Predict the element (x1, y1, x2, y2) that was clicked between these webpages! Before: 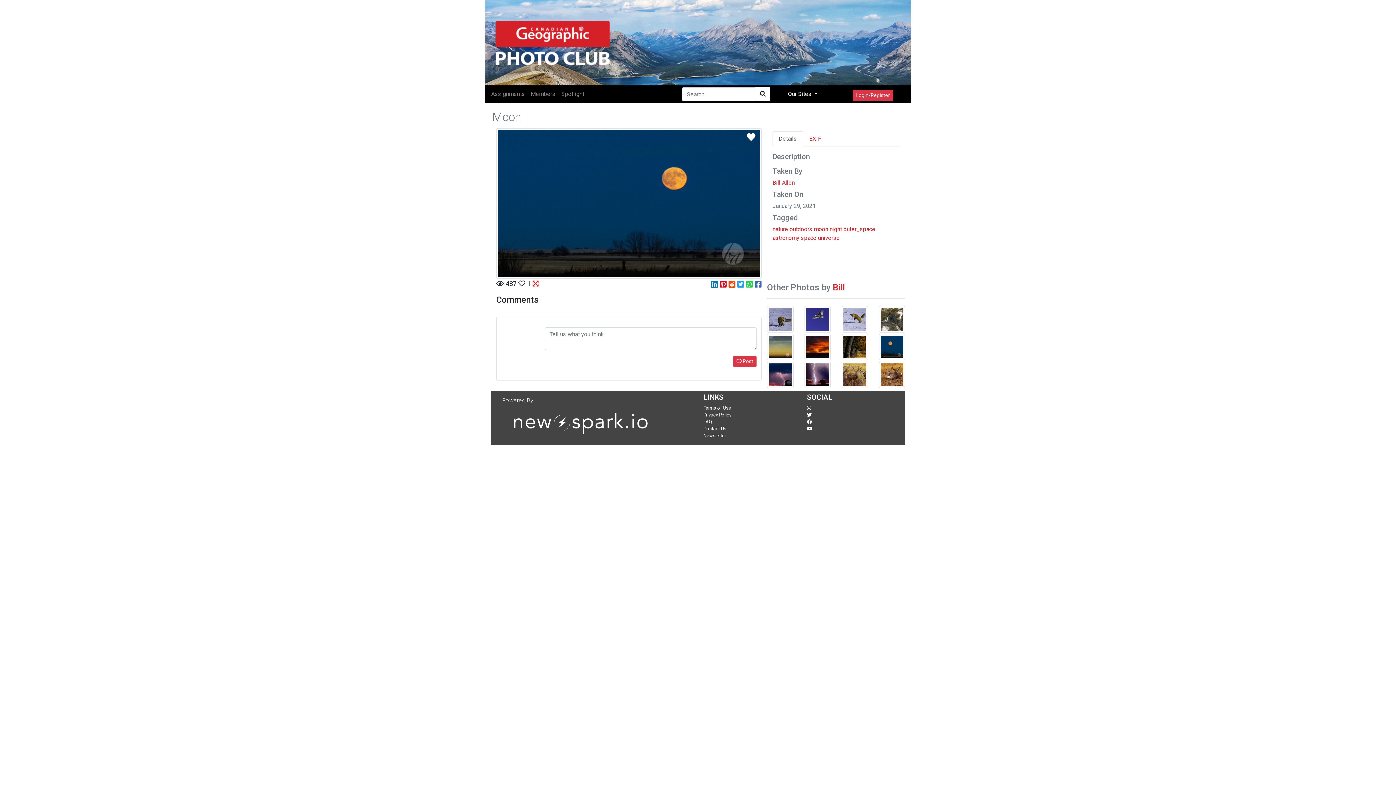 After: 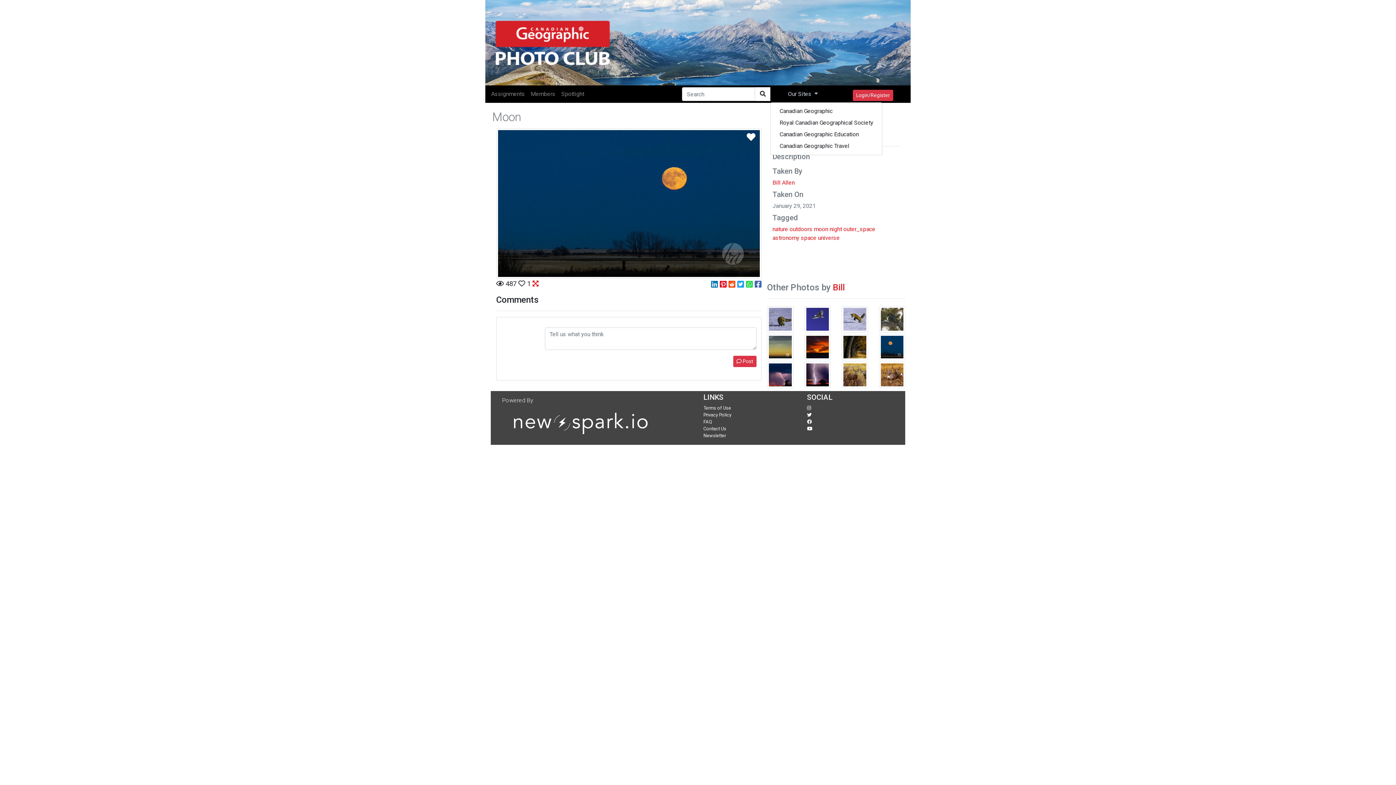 Action: bbox: (770, 86, 835, 101) label: Our Sites 